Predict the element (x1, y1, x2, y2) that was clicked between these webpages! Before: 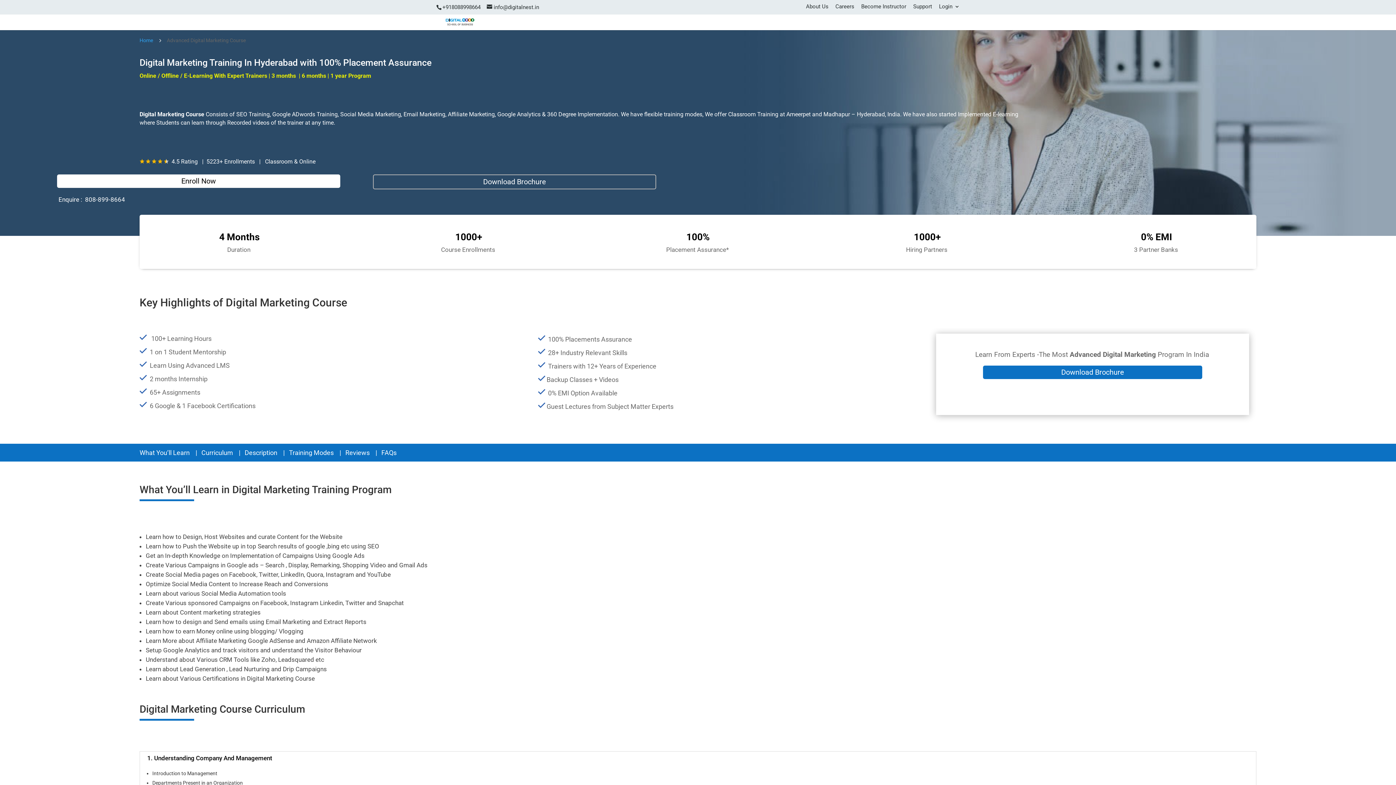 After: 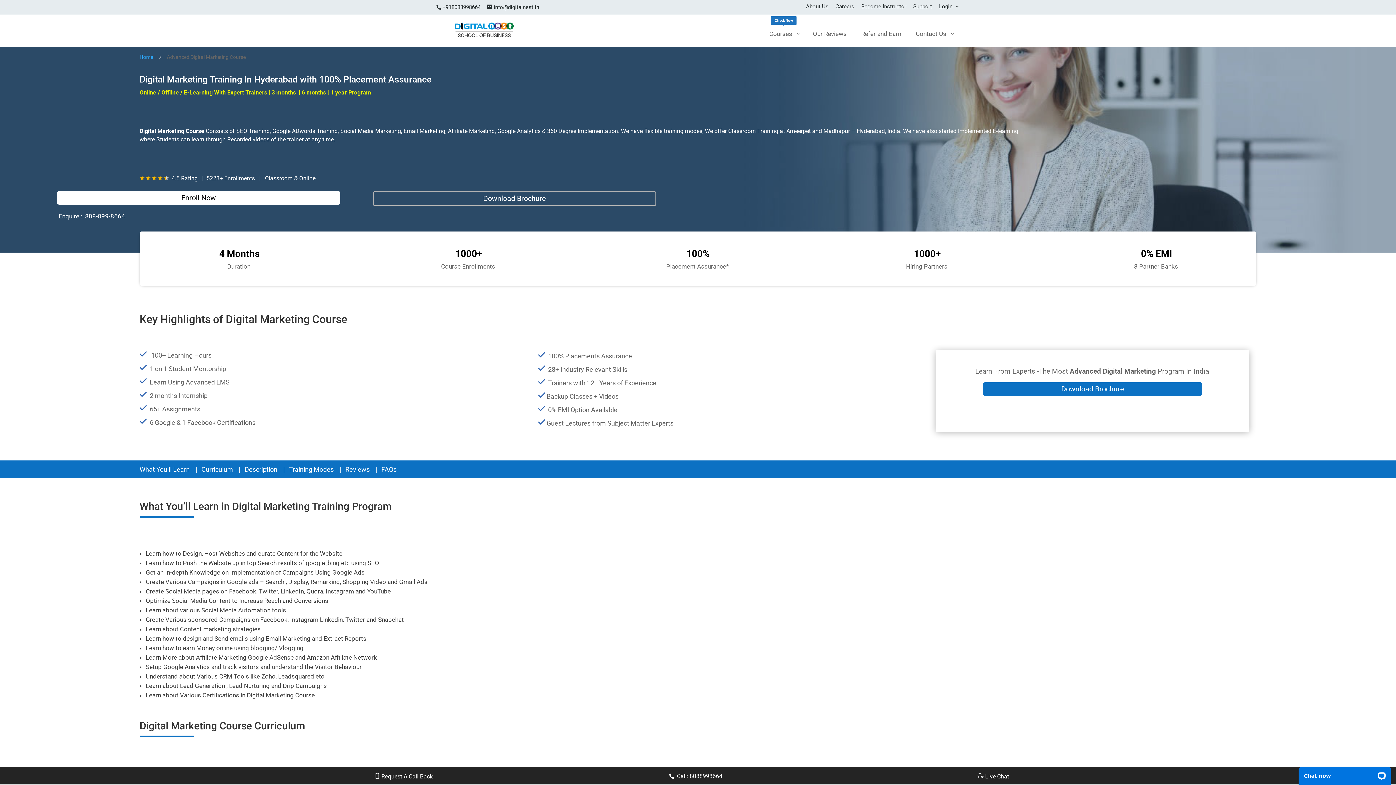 Action: bbox: (244, 449, 277, 456) label: Description